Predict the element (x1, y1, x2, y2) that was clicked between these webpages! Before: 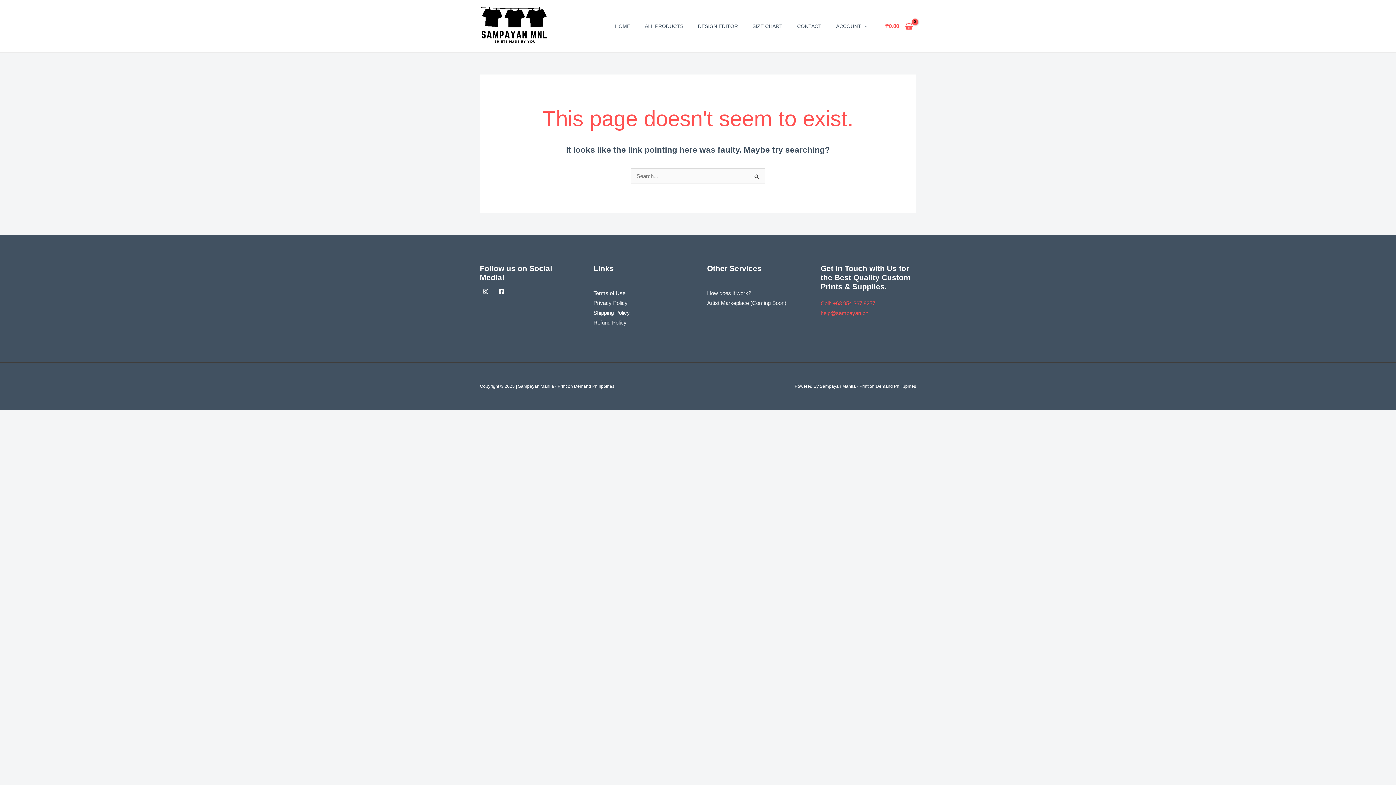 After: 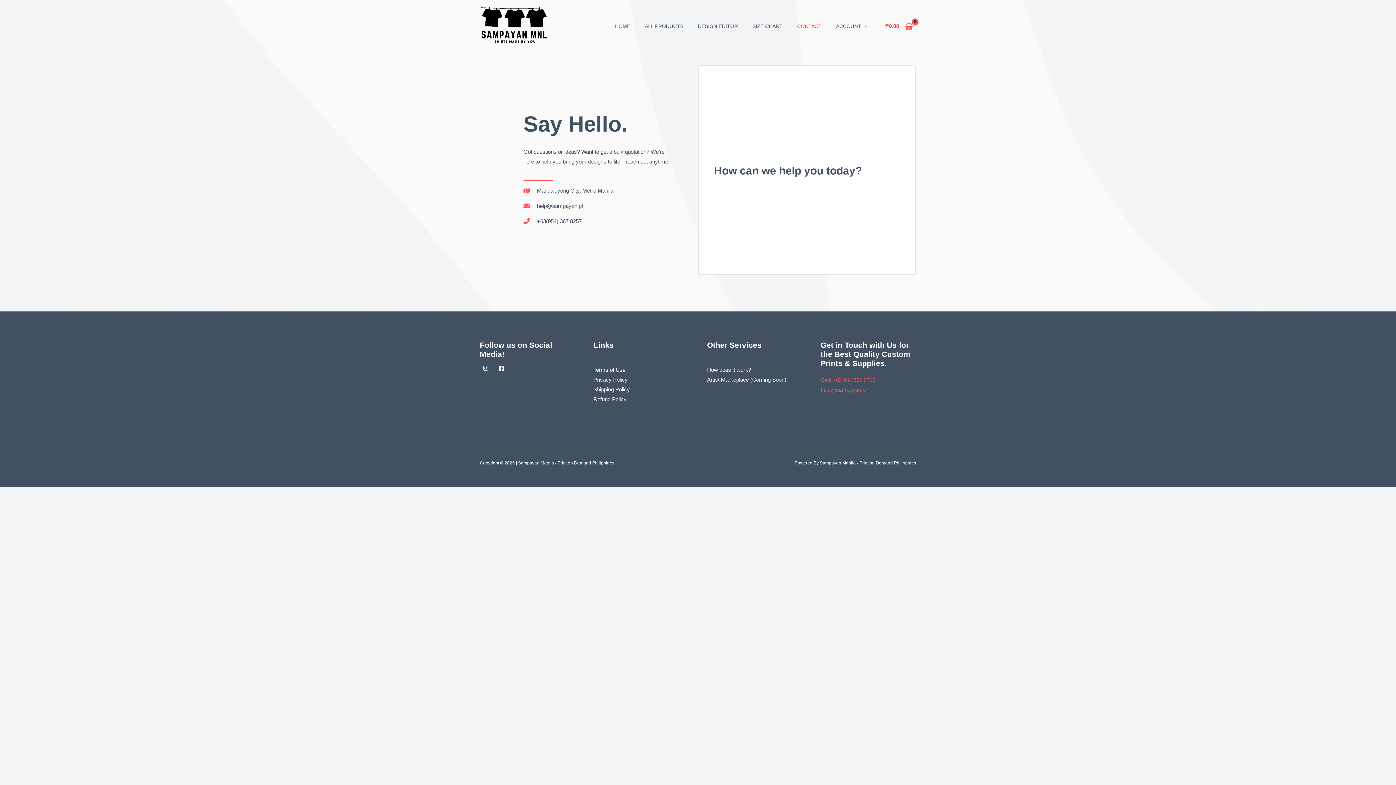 Action: bbox: (790, 13, 828, 38) label: CONTACT